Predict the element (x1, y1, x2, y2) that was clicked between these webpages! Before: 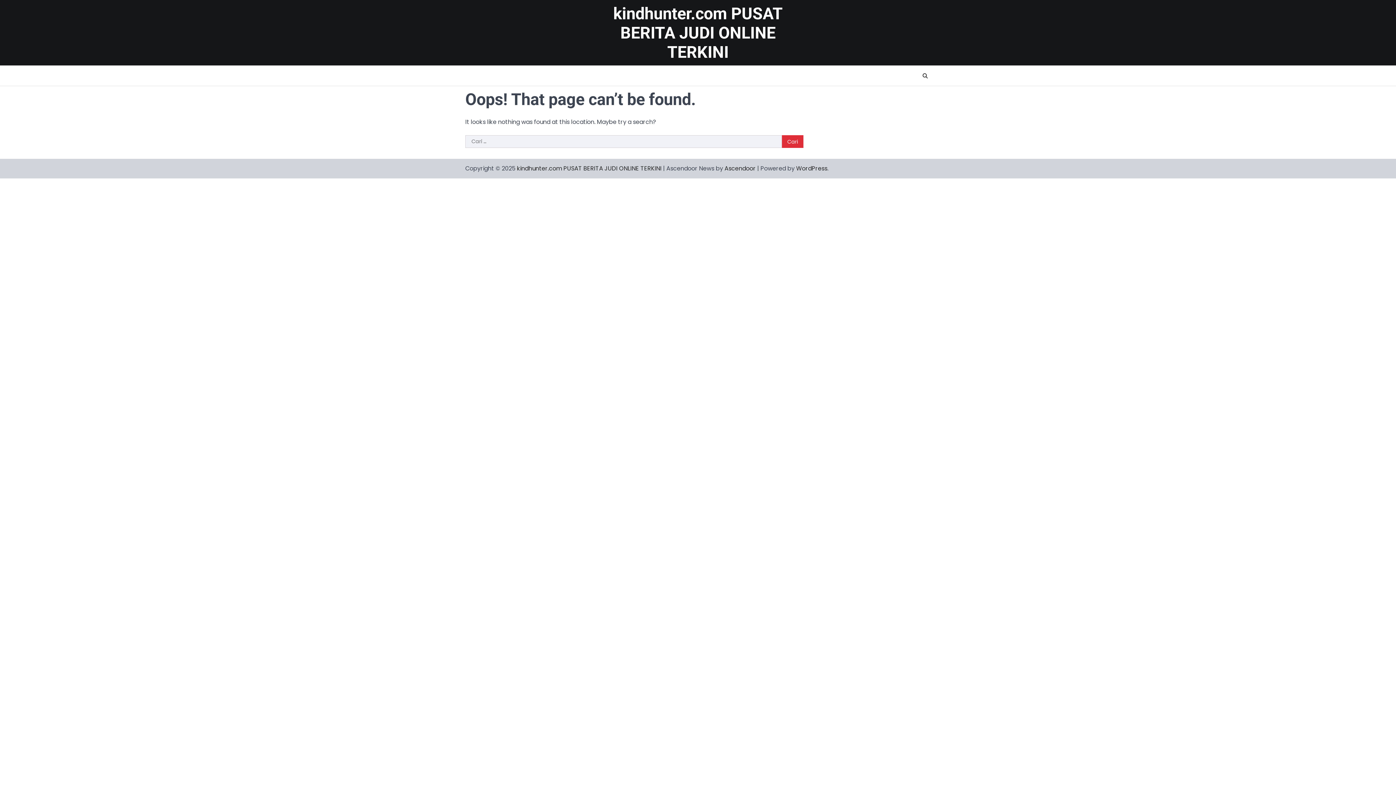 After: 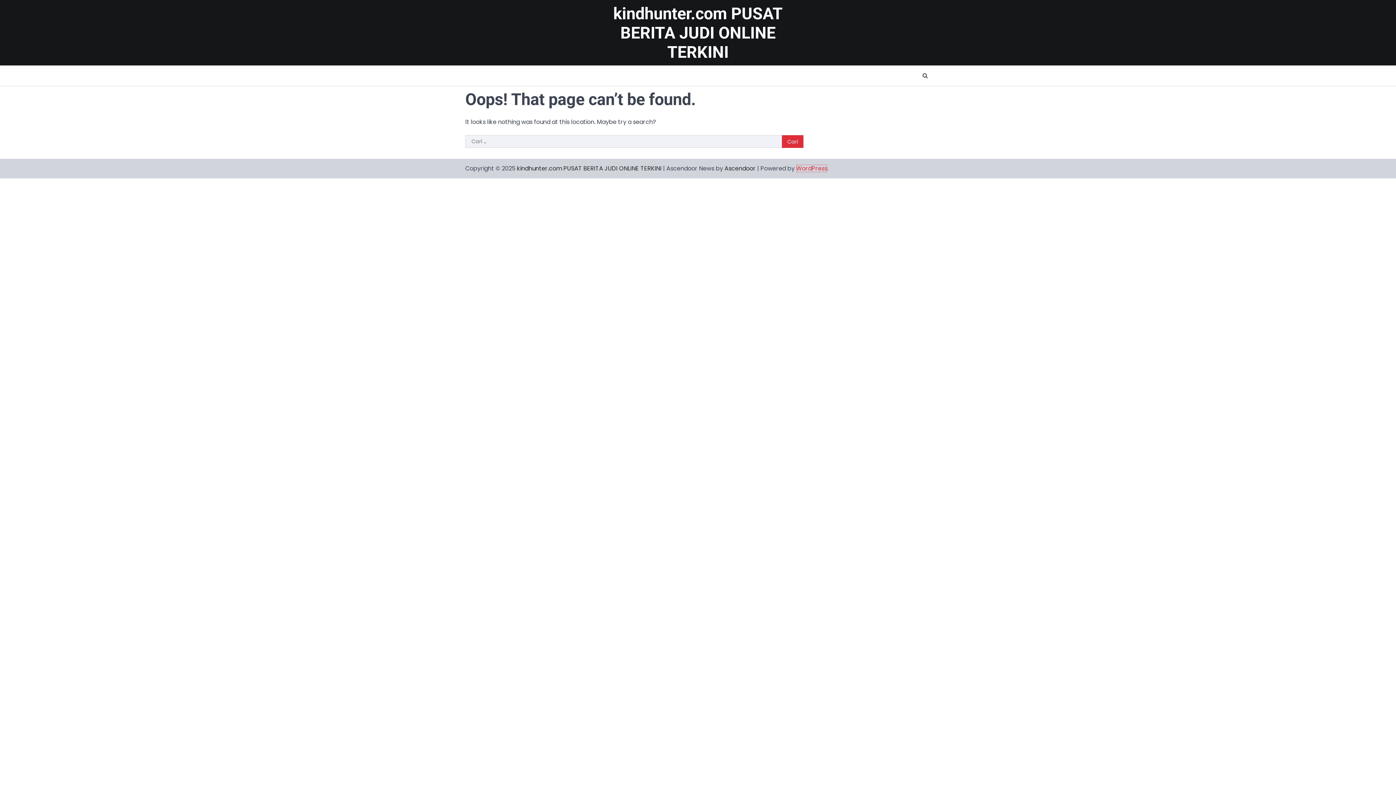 Action: bbox: (796, 164, 827, 172) label: WordPress